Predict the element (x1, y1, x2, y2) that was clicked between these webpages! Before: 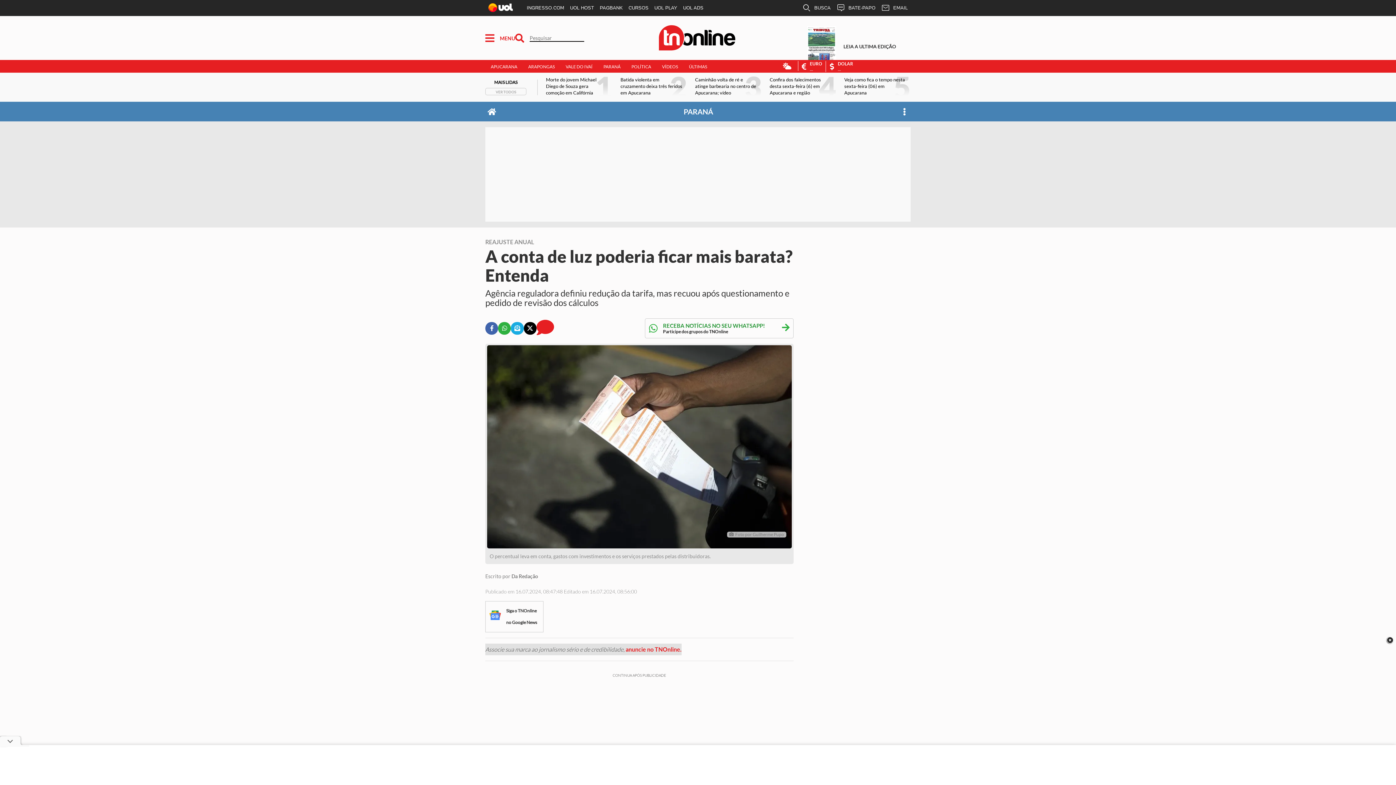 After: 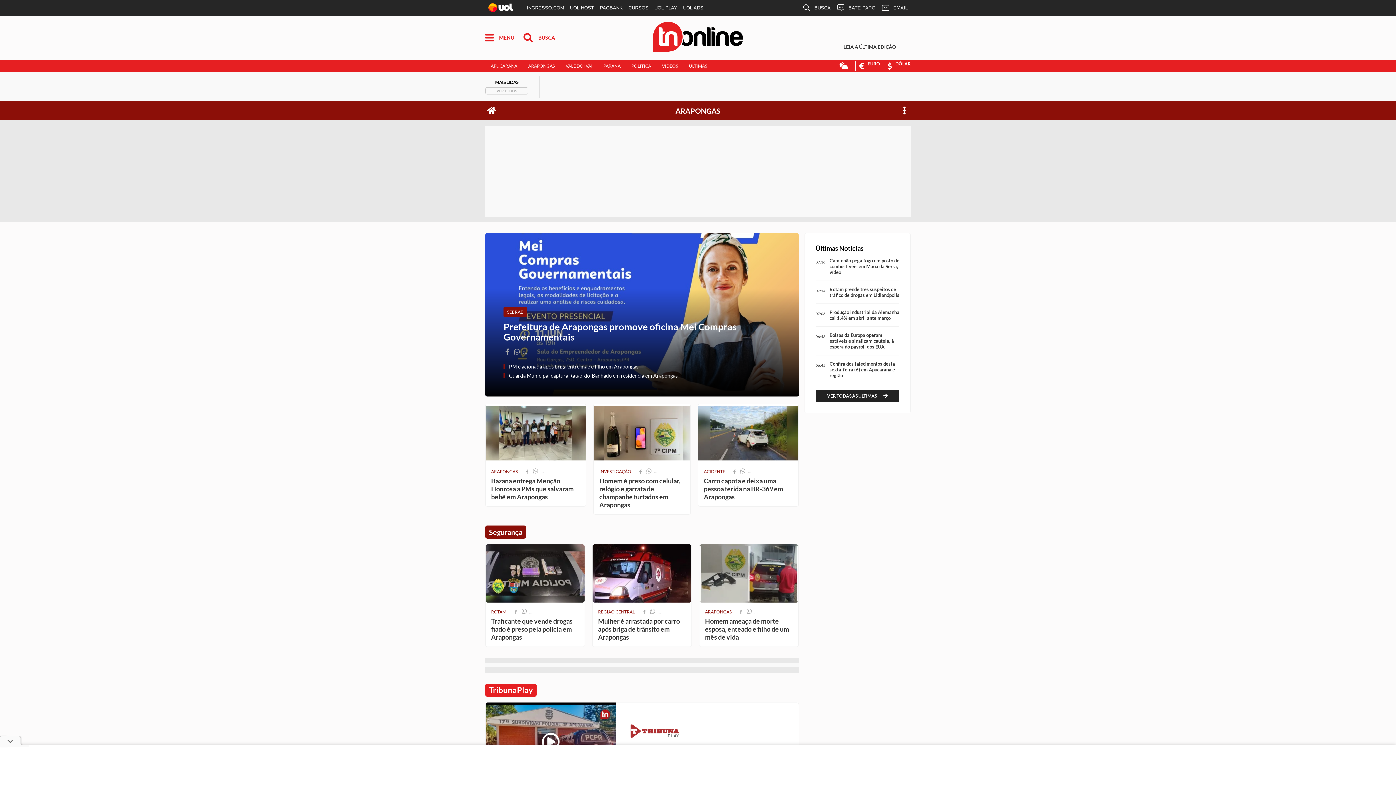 Action: label: Arapongas bbox: (528, 63, 554, 69)